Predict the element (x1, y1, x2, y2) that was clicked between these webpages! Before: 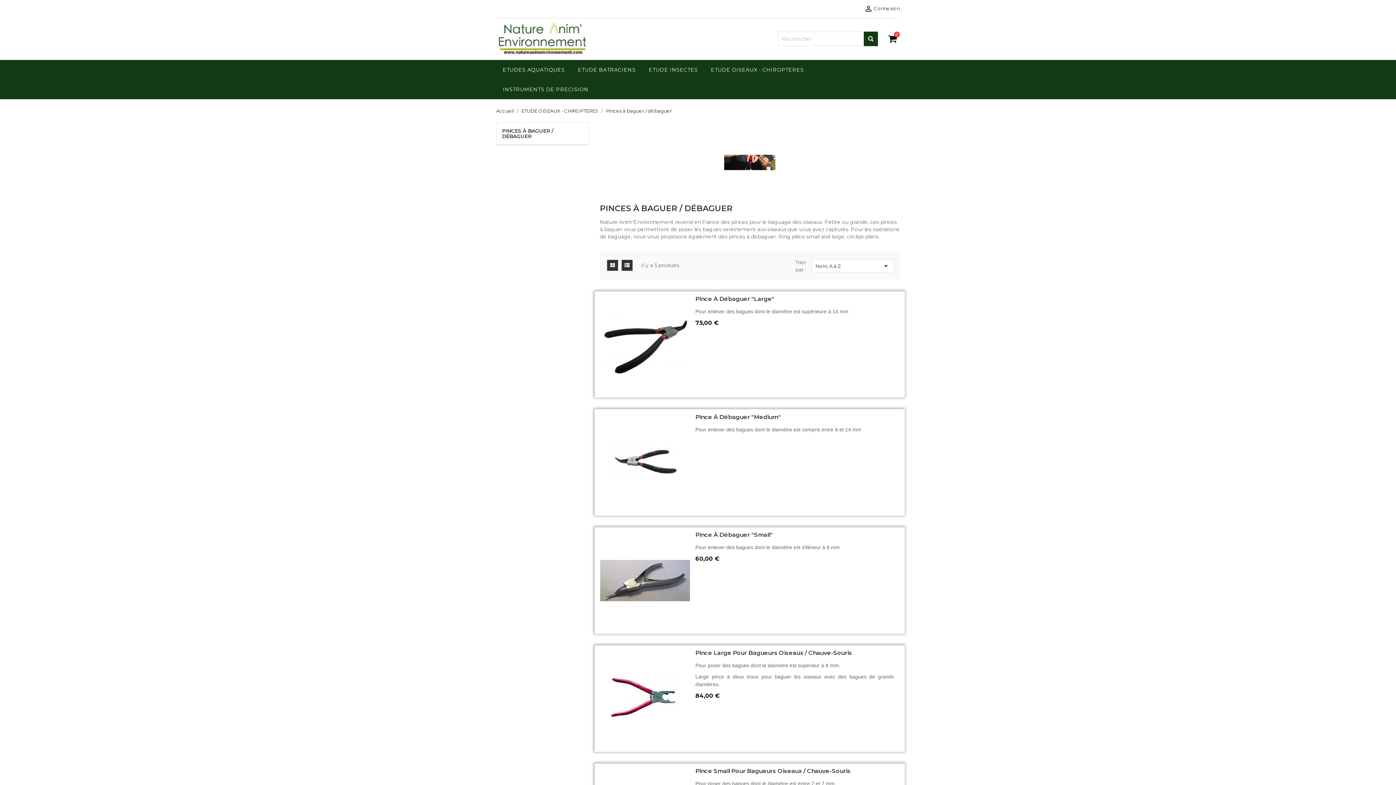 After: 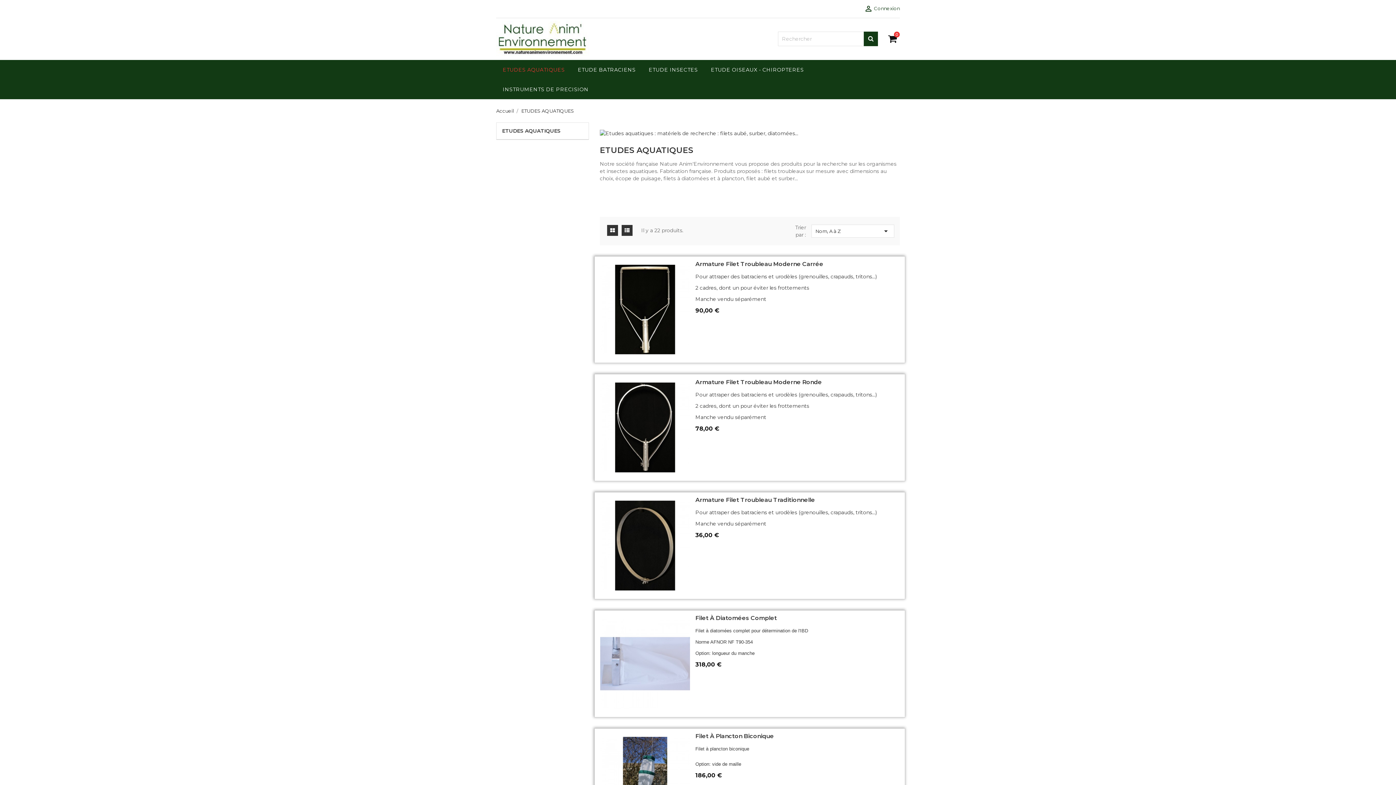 Action: bbox: (496, 59, 571, 79) label: ETUDES AQUATIQUES